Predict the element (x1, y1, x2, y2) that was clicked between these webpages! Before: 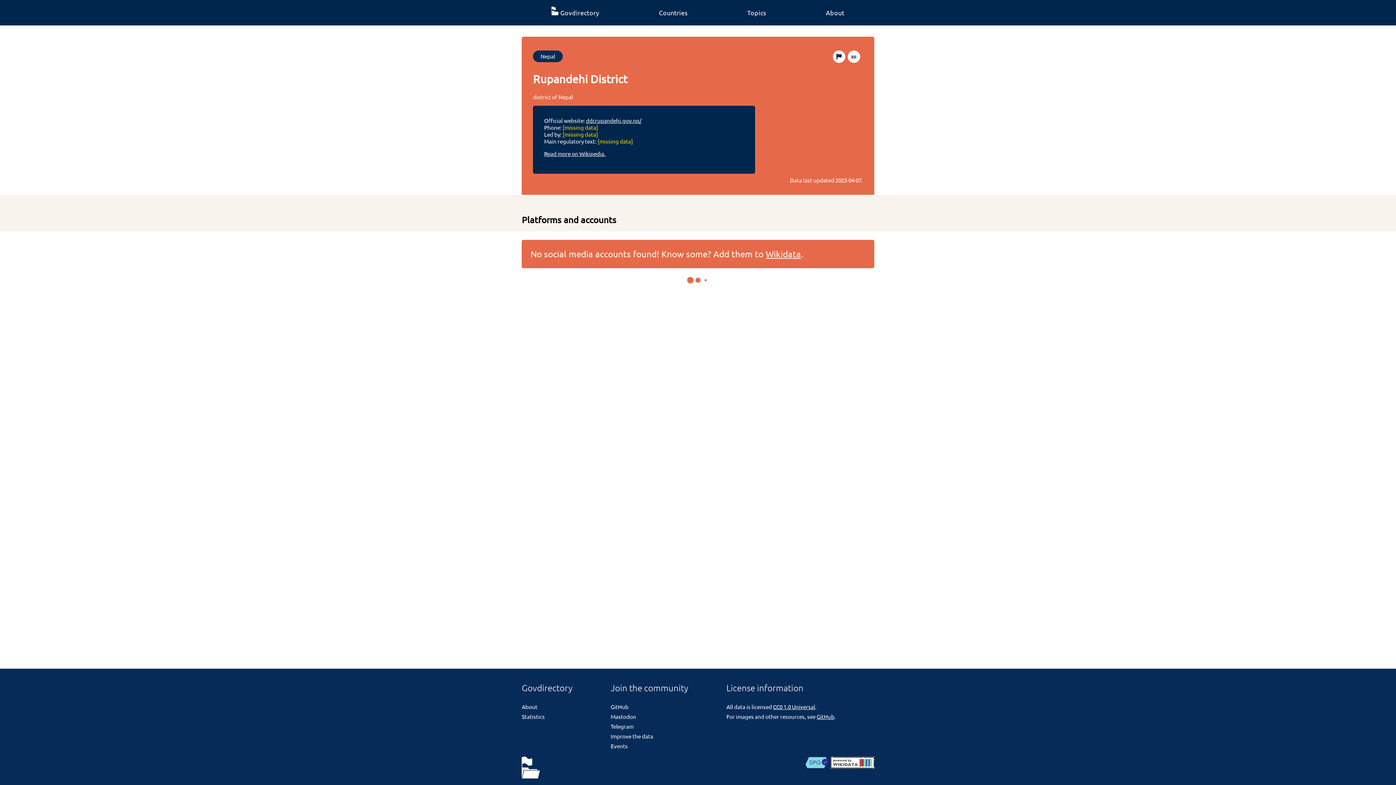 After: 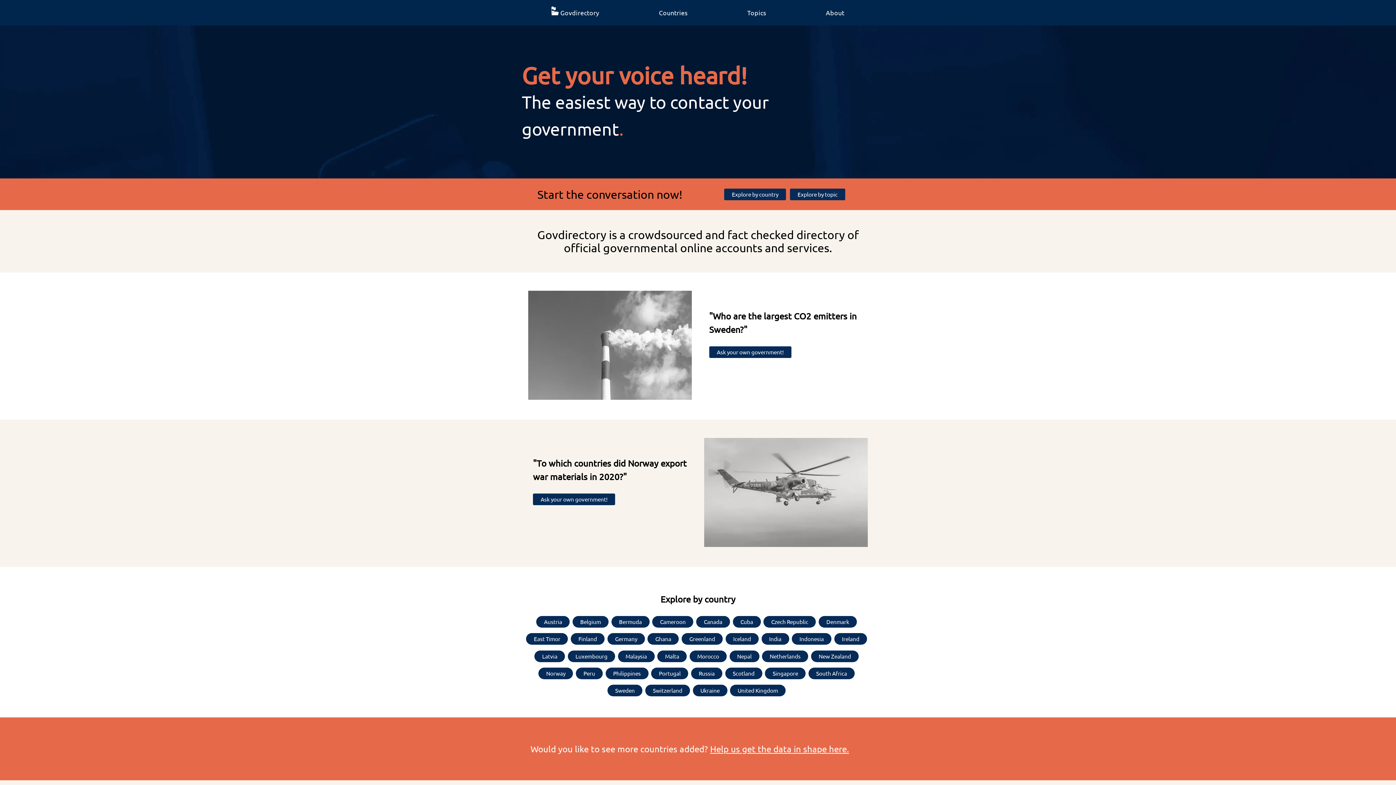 Action: bbox: (521, 756, 540, 779)